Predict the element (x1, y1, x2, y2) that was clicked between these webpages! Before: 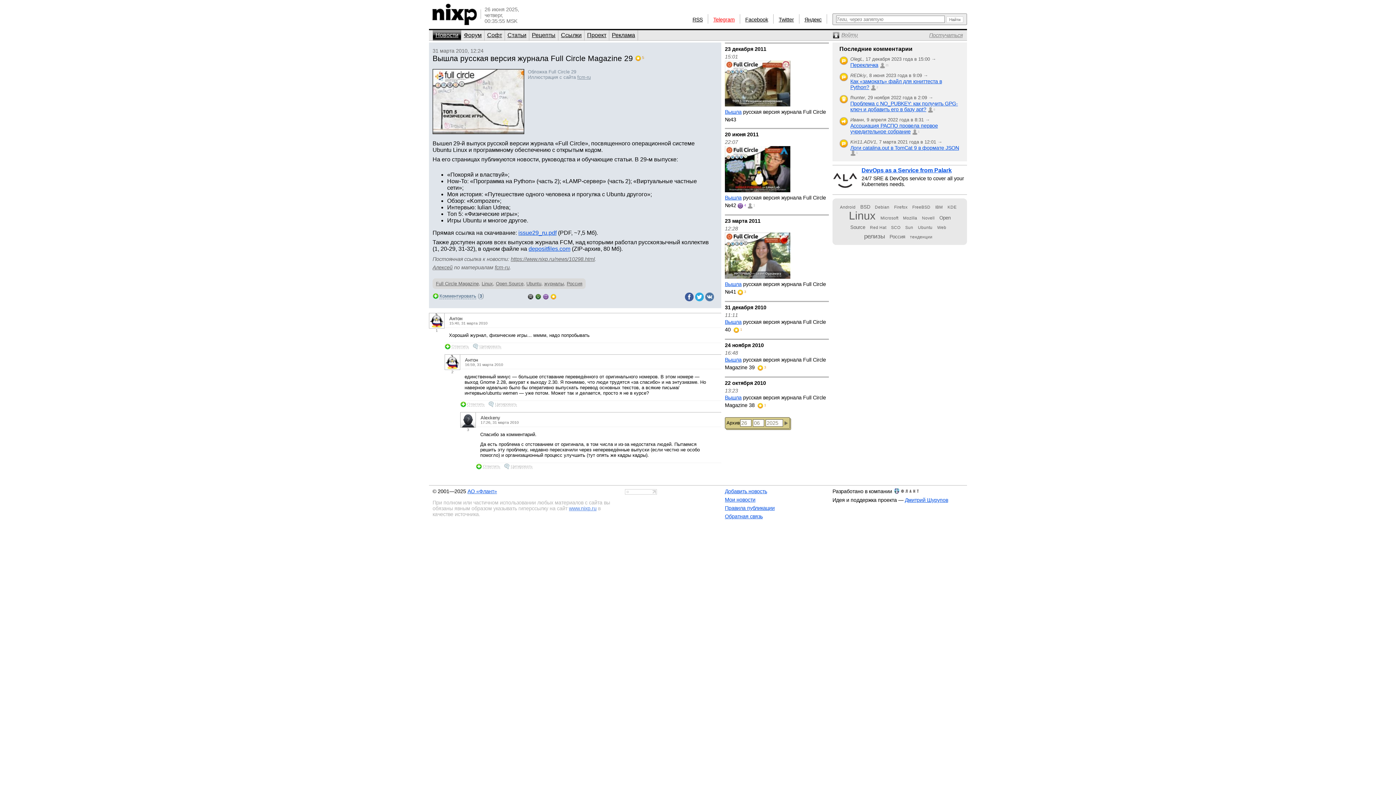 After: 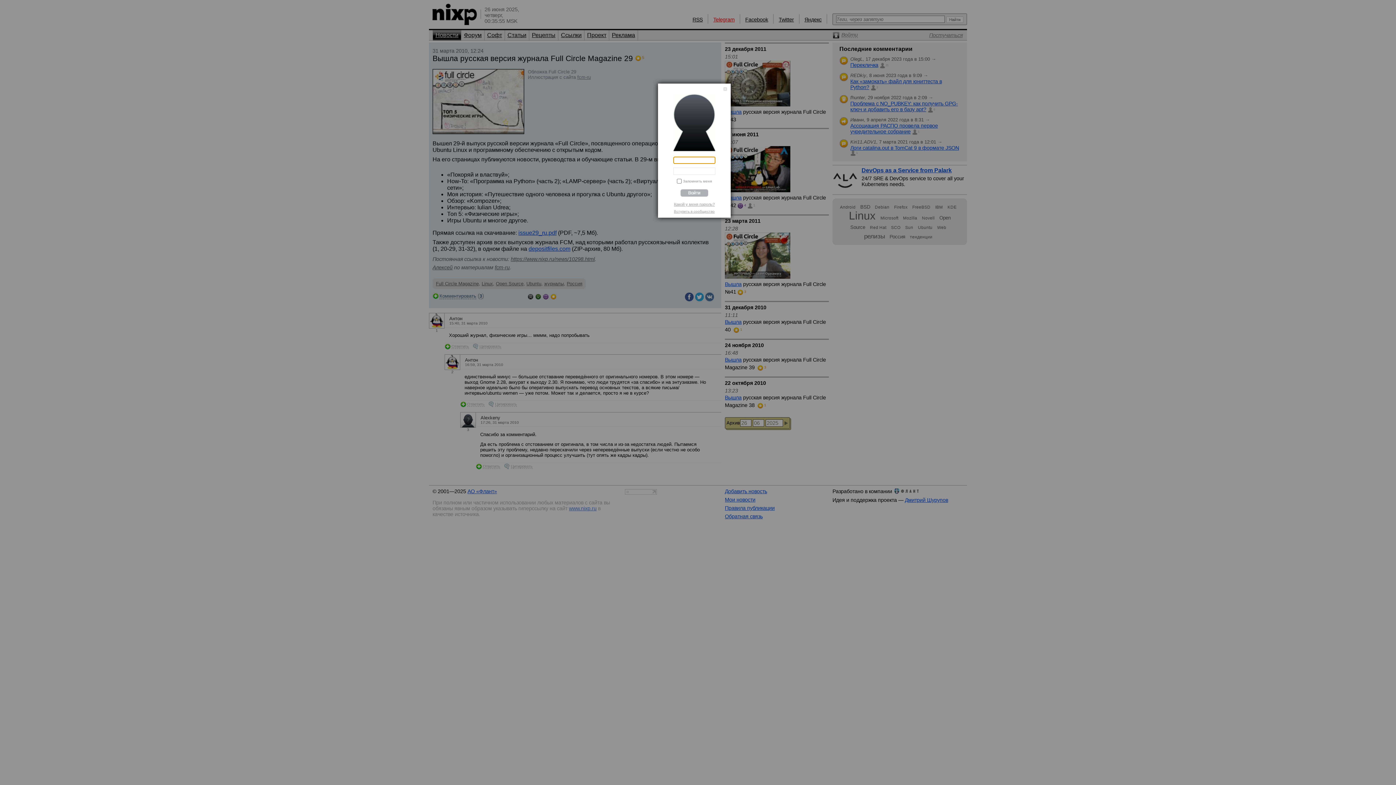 Action: label: Цитировать bbox: (488, 401, 517, 407)